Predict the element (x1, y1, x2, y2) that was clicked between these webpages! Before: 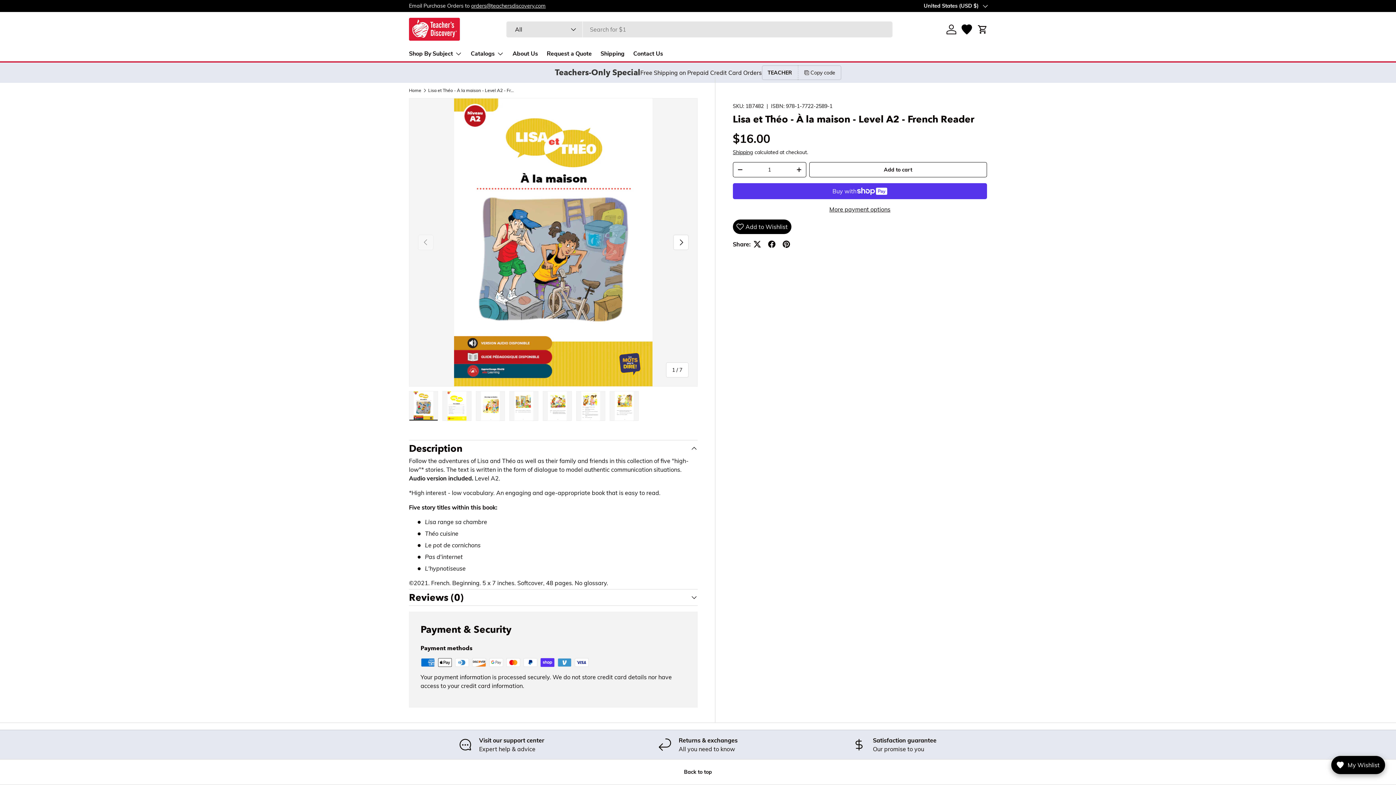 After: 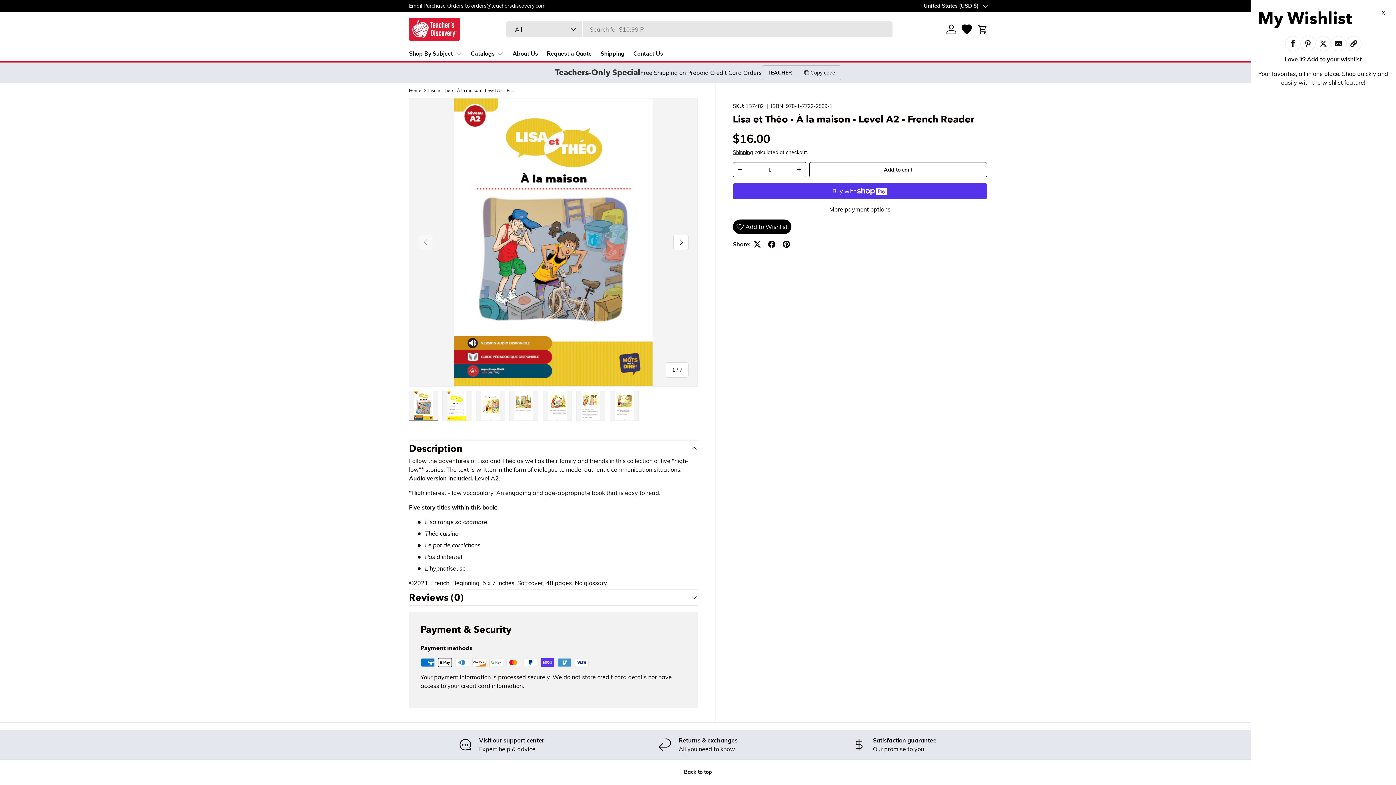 Action: bbox: (959, 21, 974, 37)